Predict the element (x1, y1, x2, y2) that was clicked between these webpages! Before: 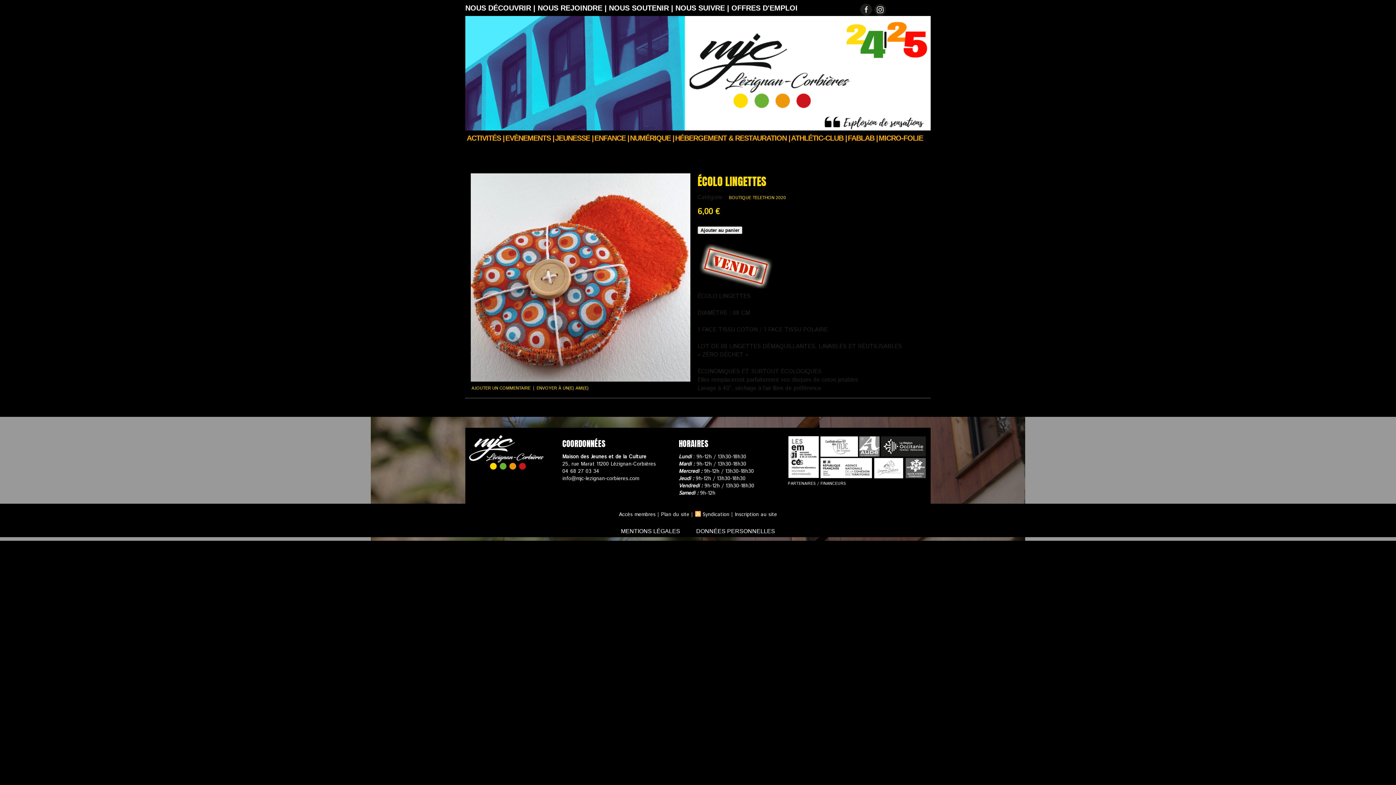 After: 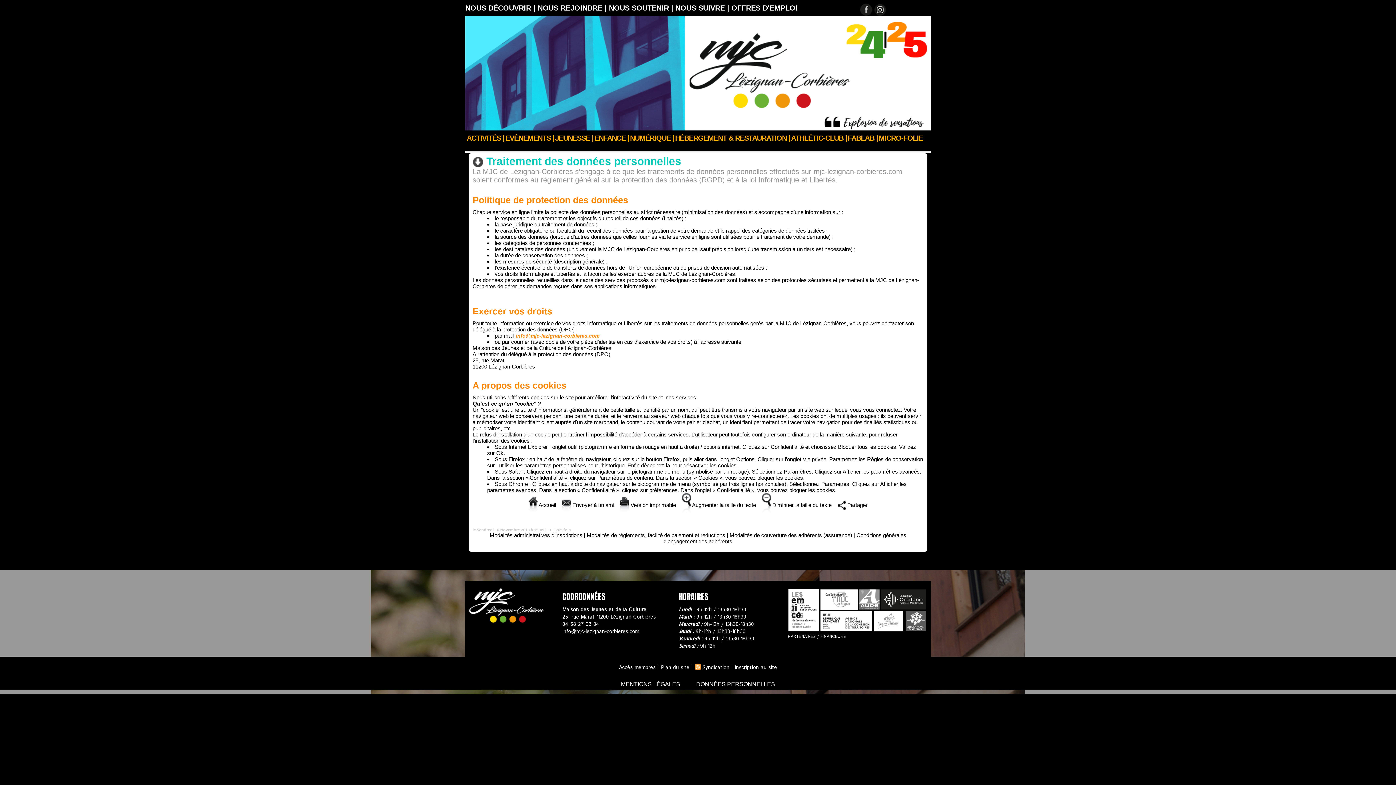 Action: label: DONNÉES PERSONNELLES bbox: (689, 525, 782, 537)